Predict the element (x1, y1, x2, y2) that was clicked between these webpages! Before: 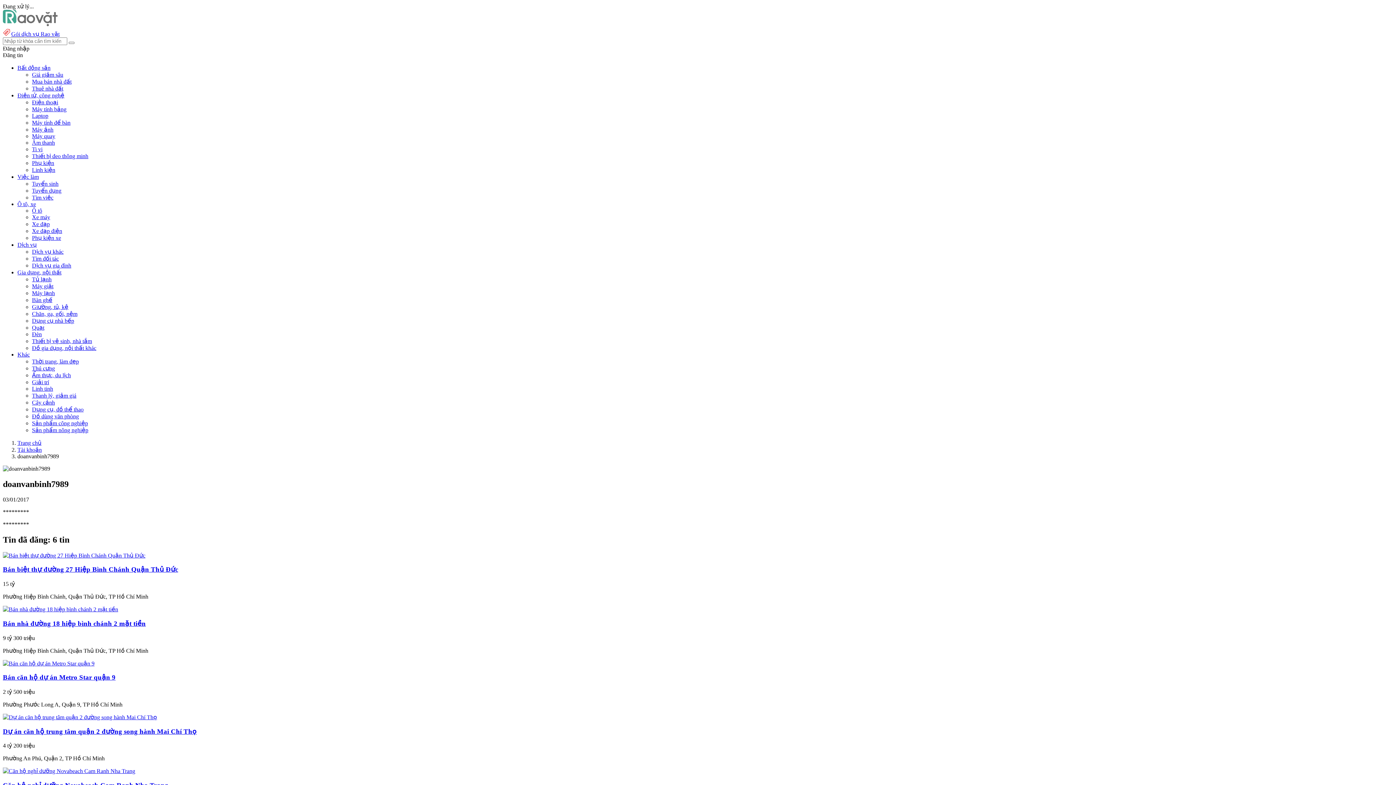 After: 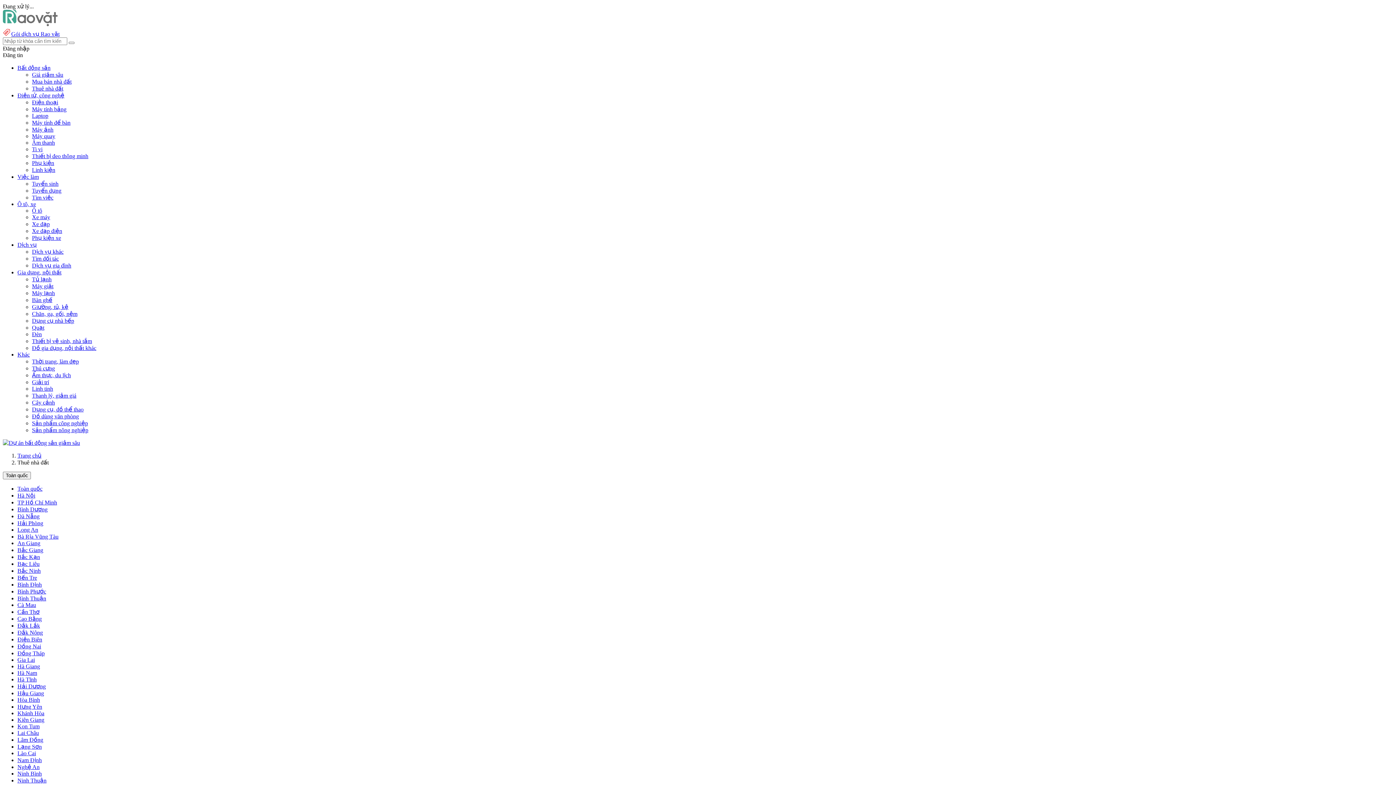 Action: label: Thuê nhà đất bbox: (32, 85, 63, 91)